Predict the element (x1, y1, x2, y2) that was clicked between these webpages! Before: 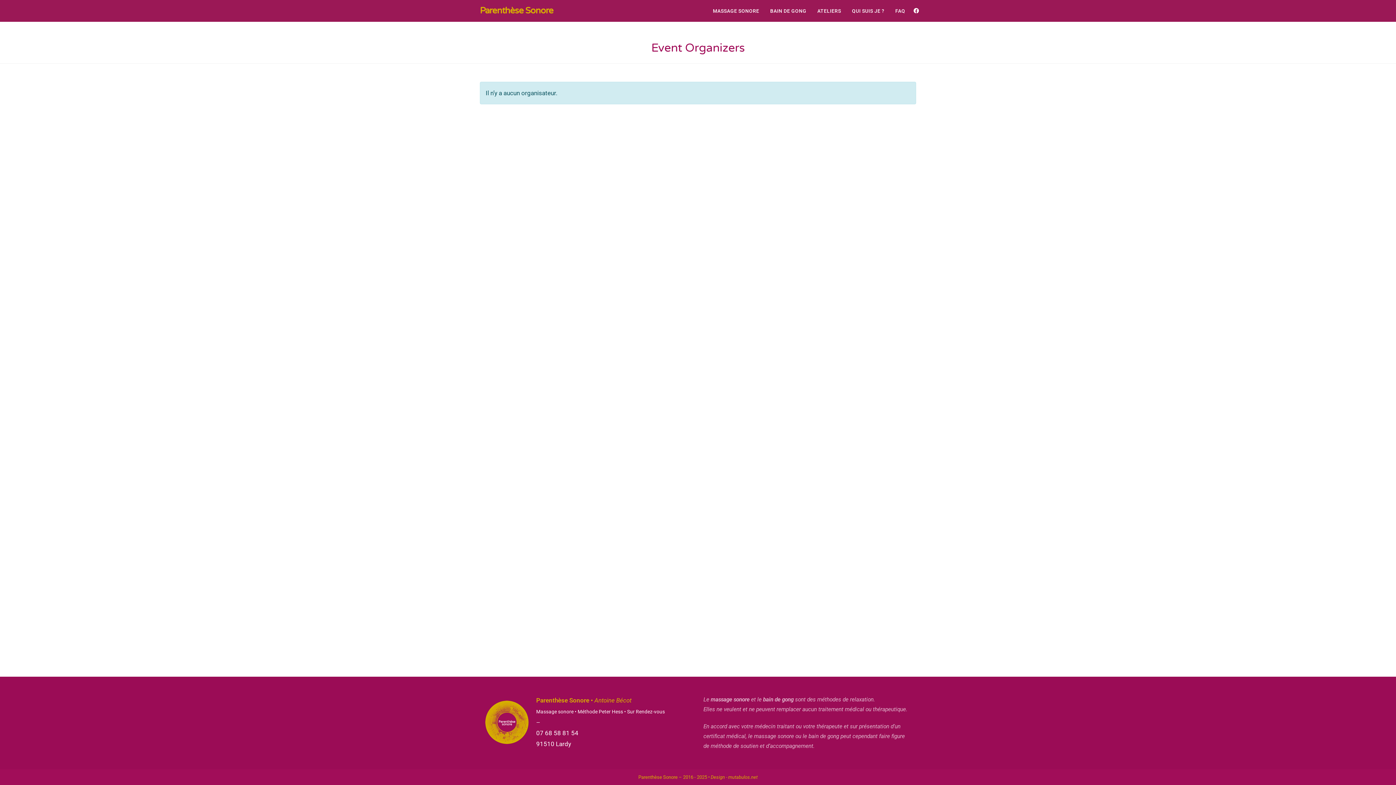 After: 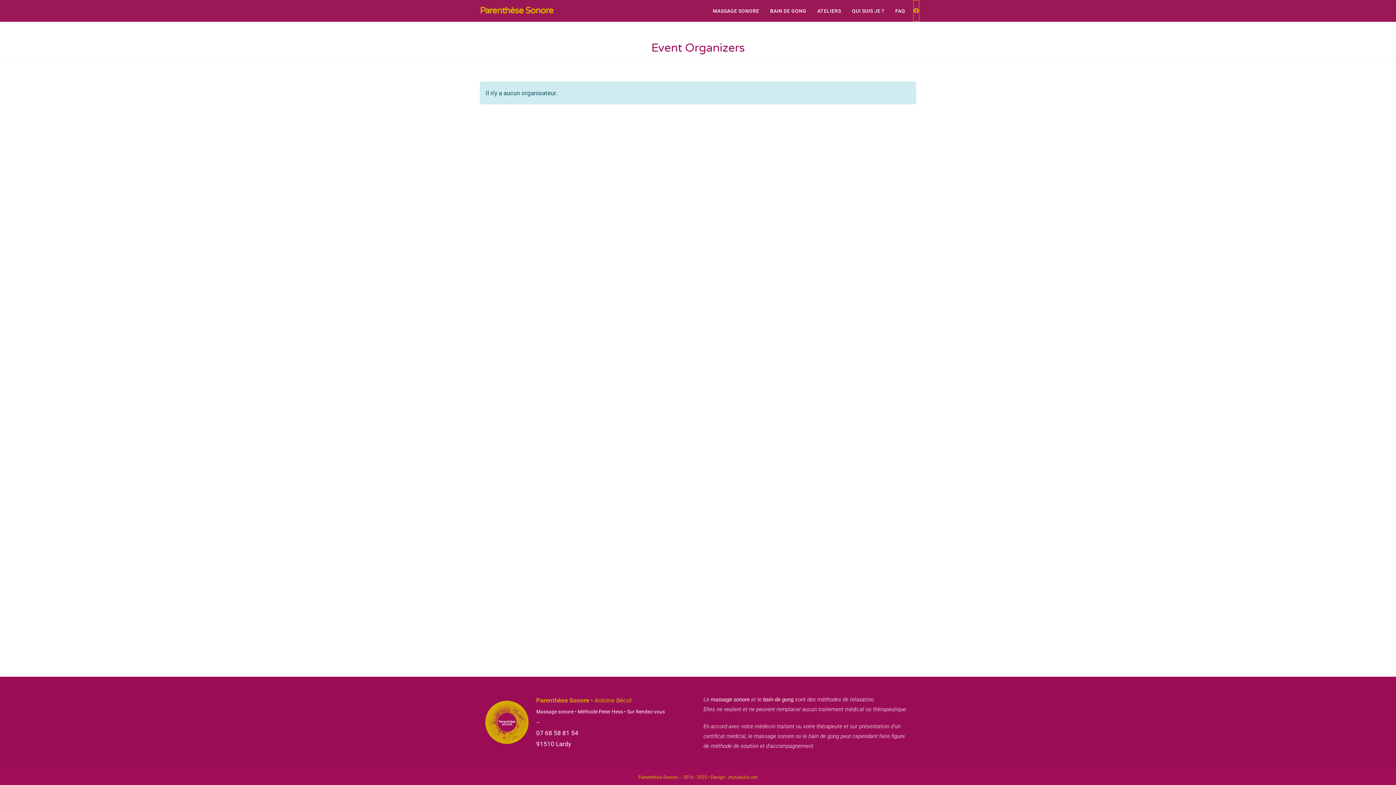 Action: bbox: (913, 0, 919, 21) label: Facebook (opens in a new tab)